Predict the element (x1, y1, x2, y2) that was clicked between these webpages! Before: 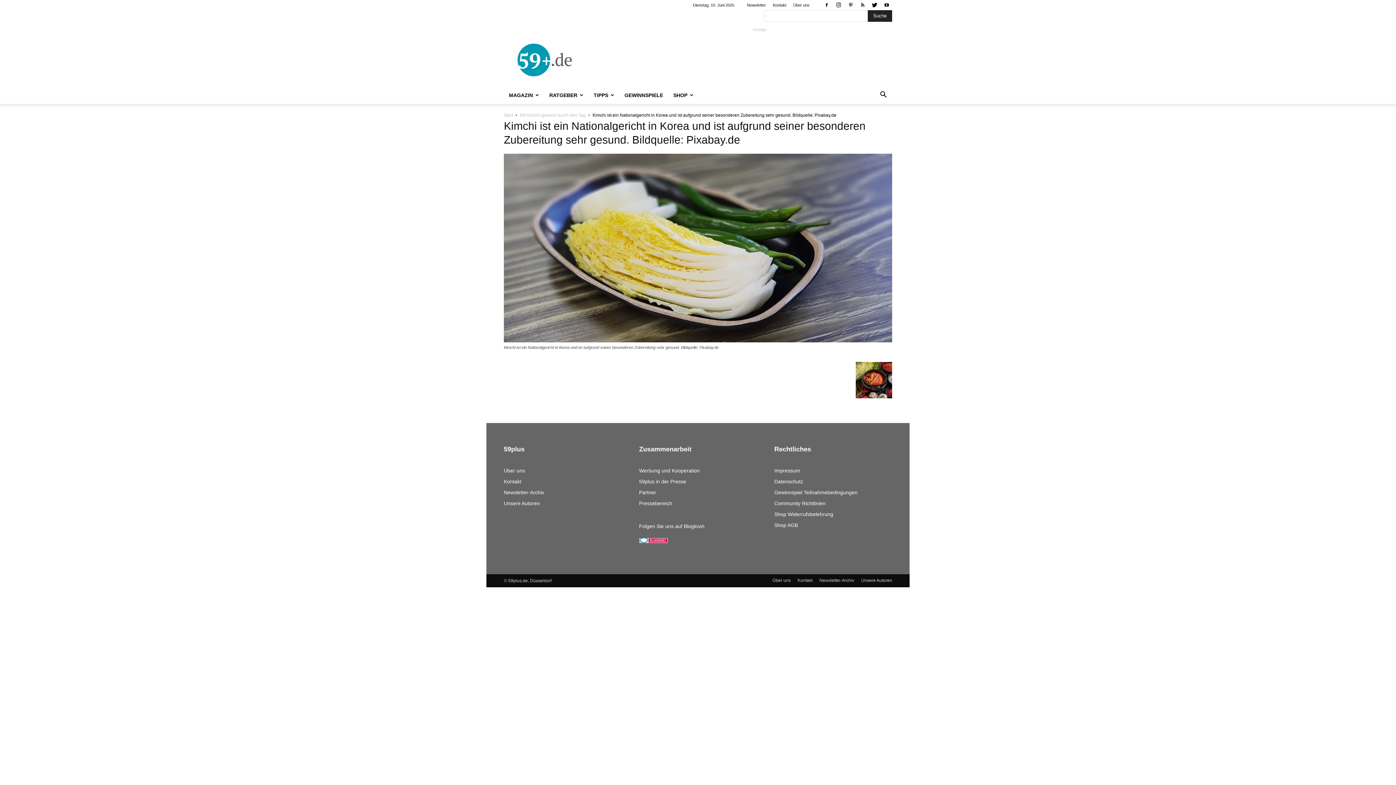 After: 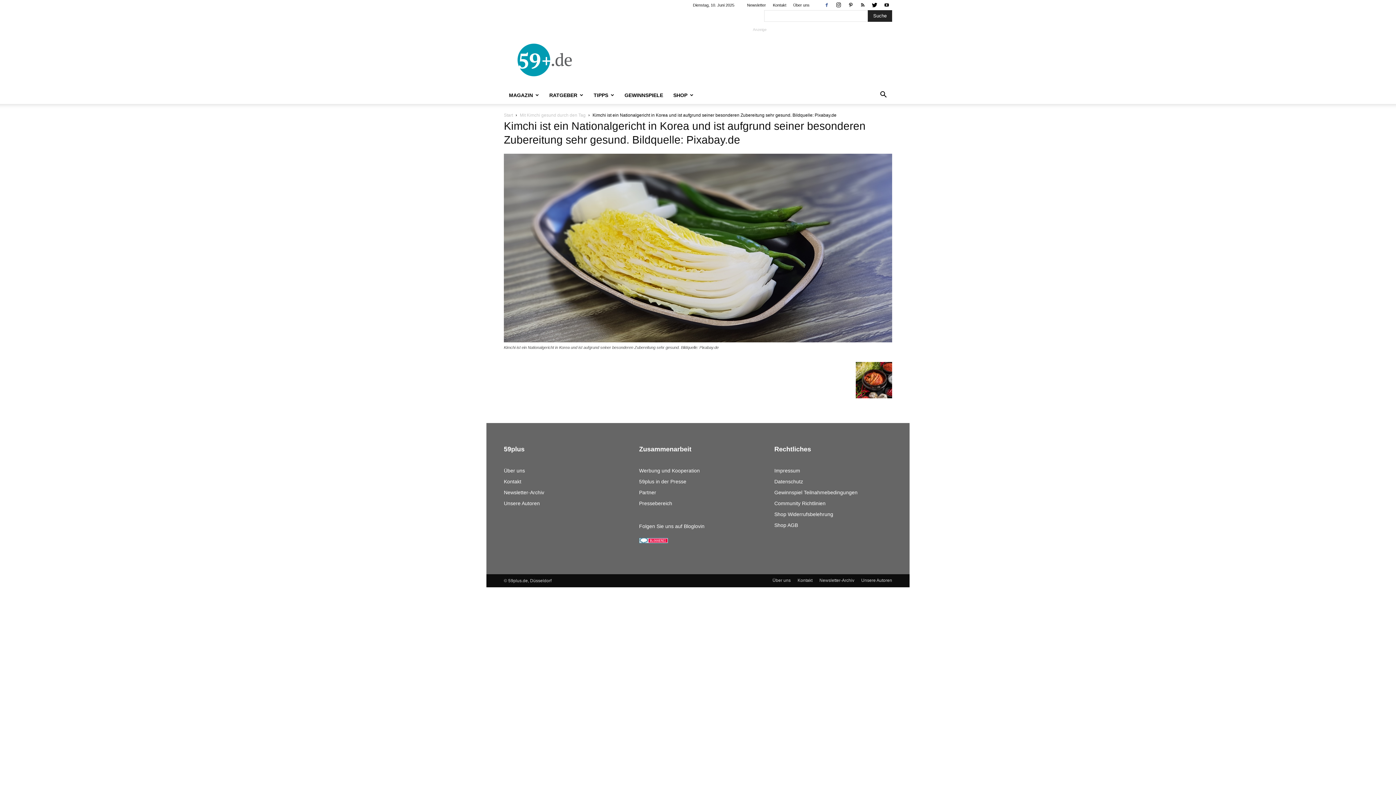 Action: bbox: (821, 0, 832, 10)